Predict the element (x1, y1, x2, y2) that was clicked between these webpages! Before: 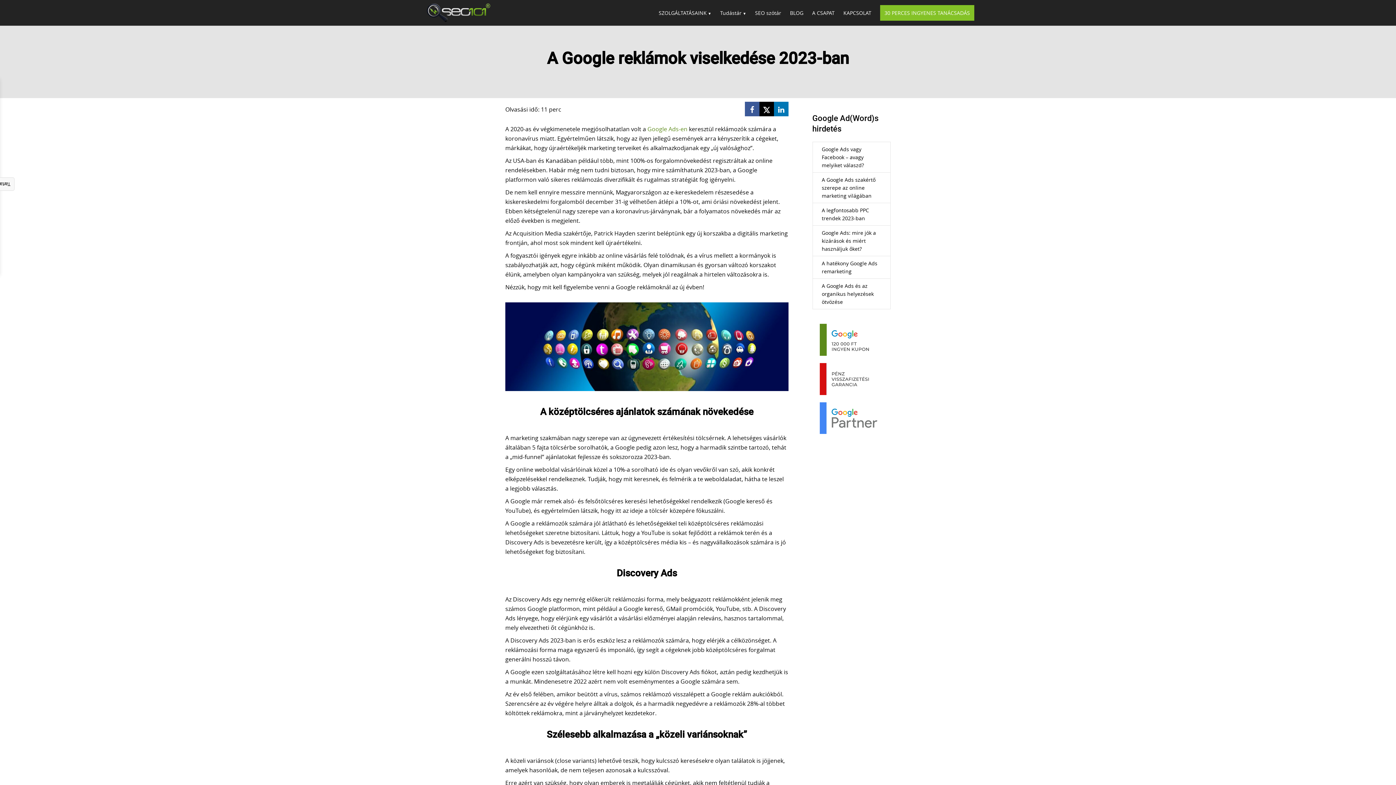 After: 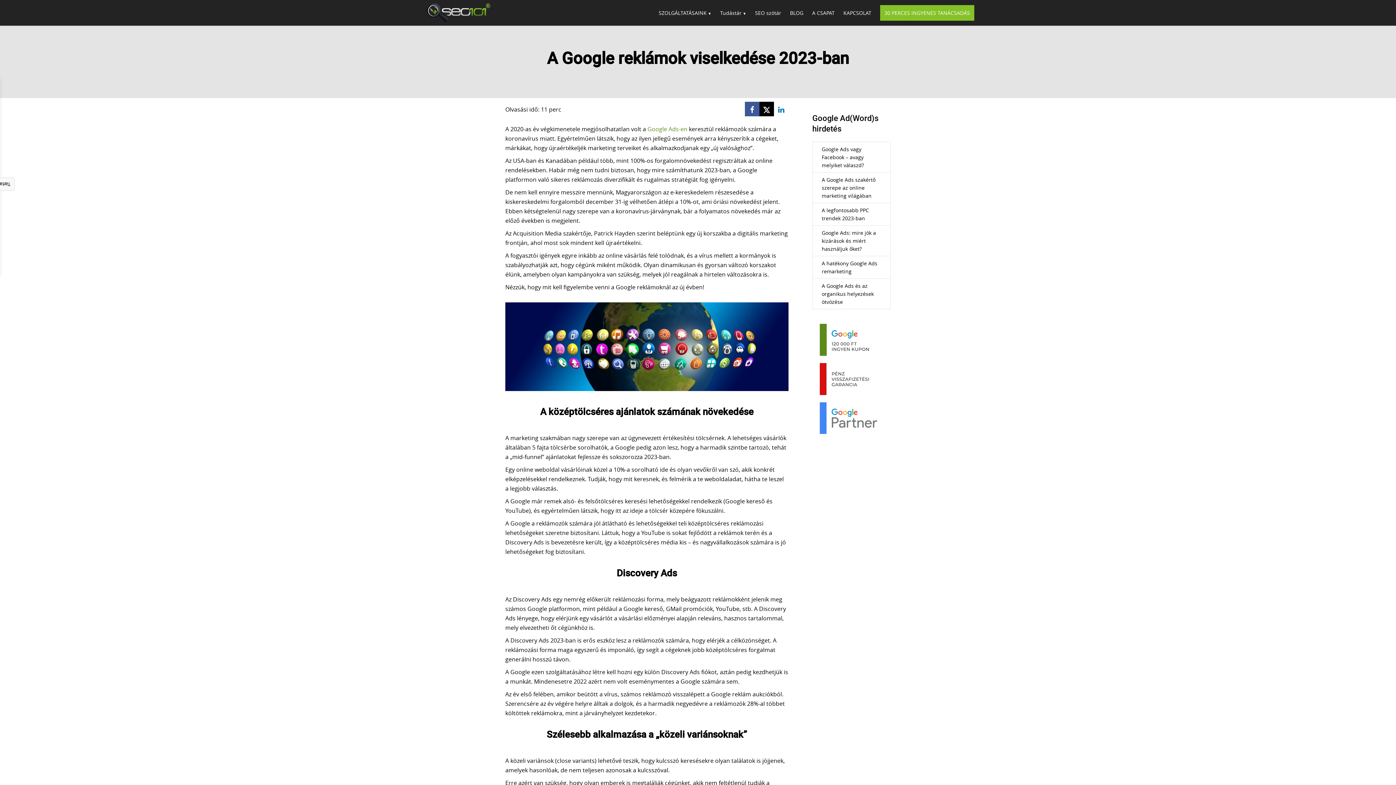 Action: bbox: (774, 101, 788, 116)